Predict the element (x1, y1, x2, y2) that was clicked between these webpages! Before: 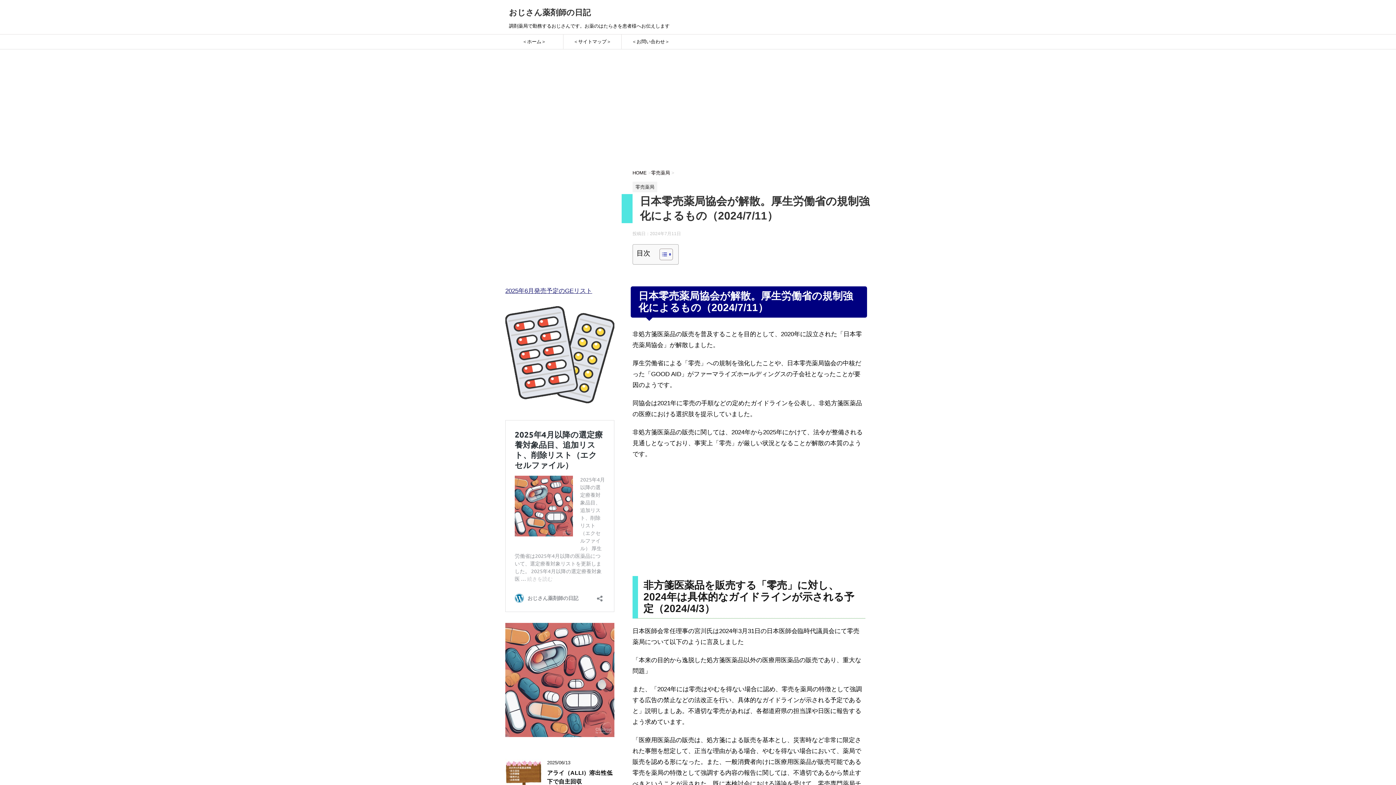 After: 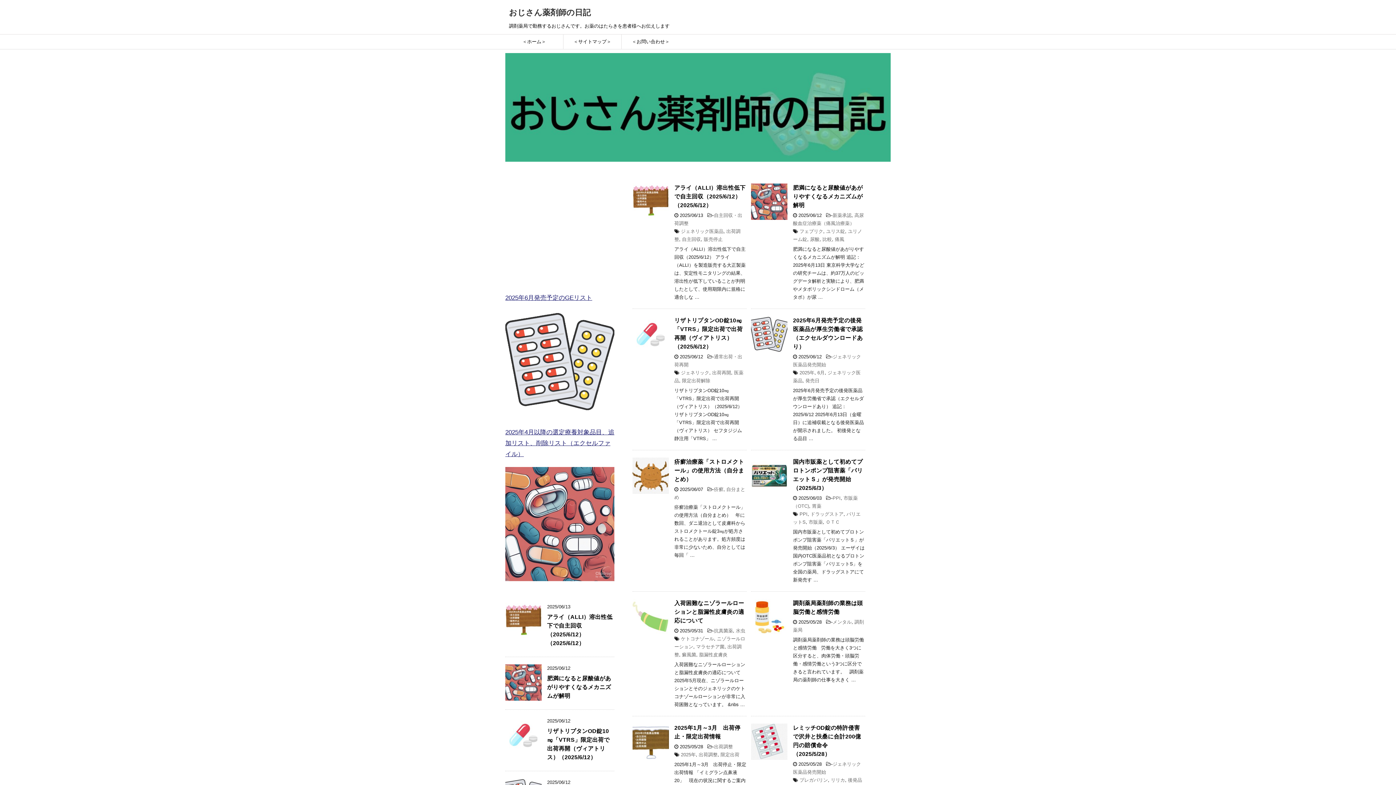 Action: label: おじさん薬剤師の日記 bbox: (509, 8, 590, 17)